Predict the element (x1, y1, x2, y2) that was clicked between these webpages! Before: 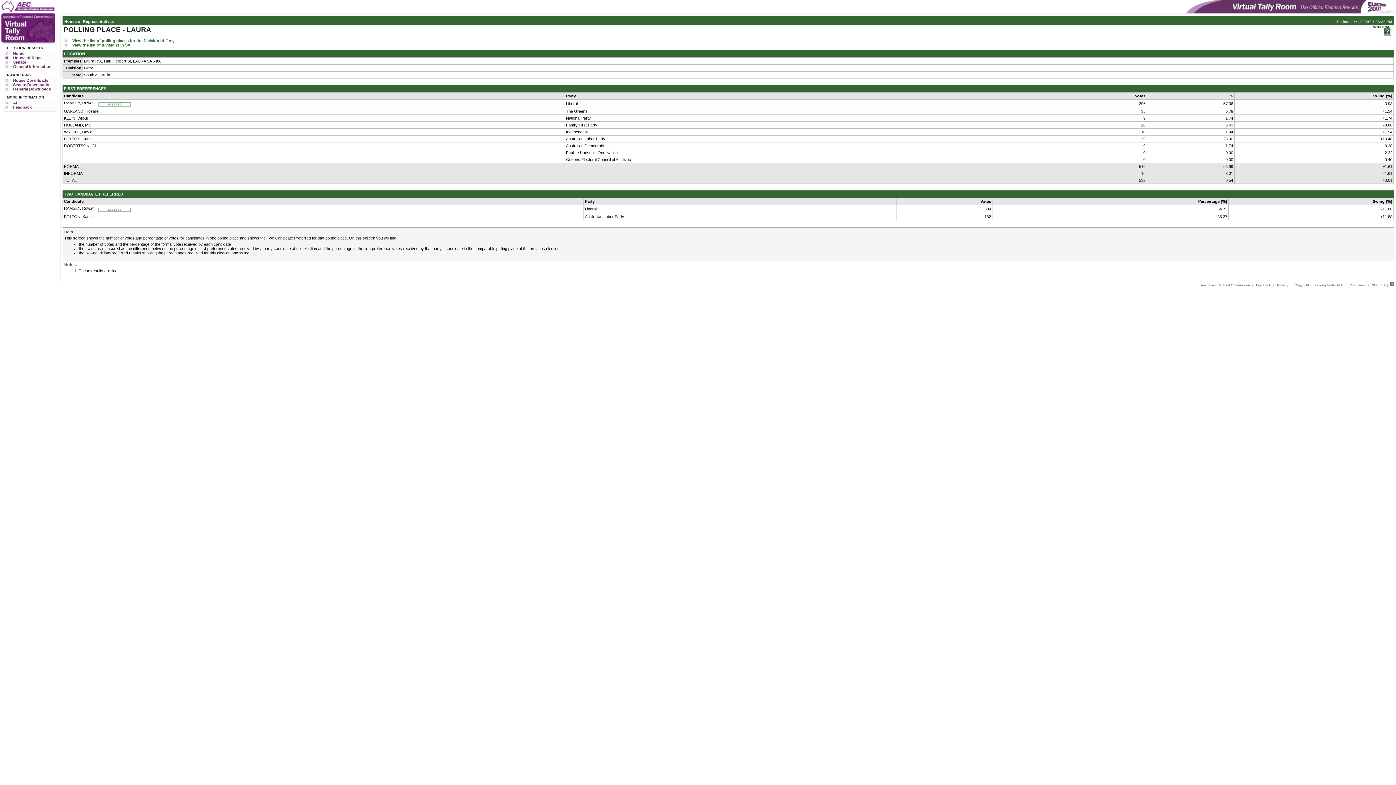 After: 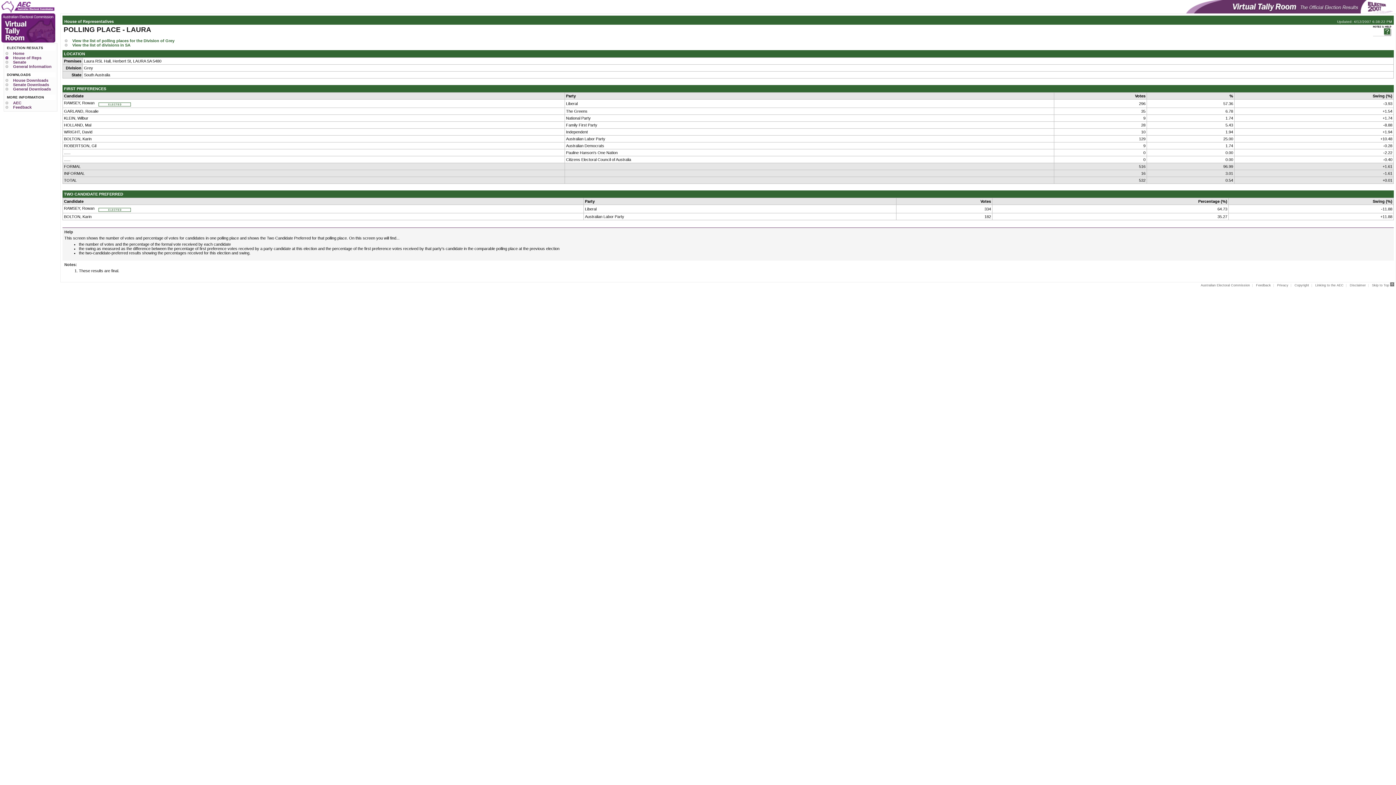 Action: bbox: (1373, 30, 1391, 36)